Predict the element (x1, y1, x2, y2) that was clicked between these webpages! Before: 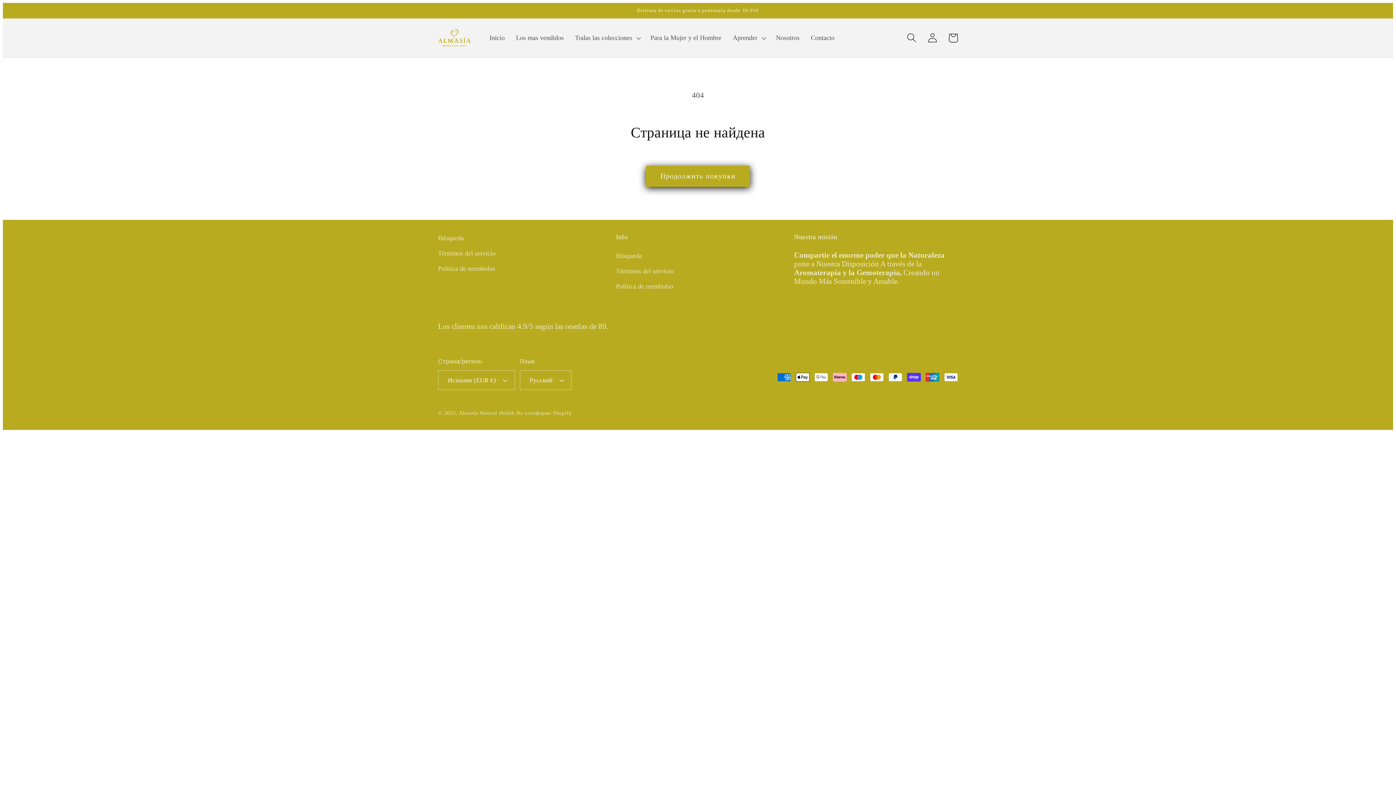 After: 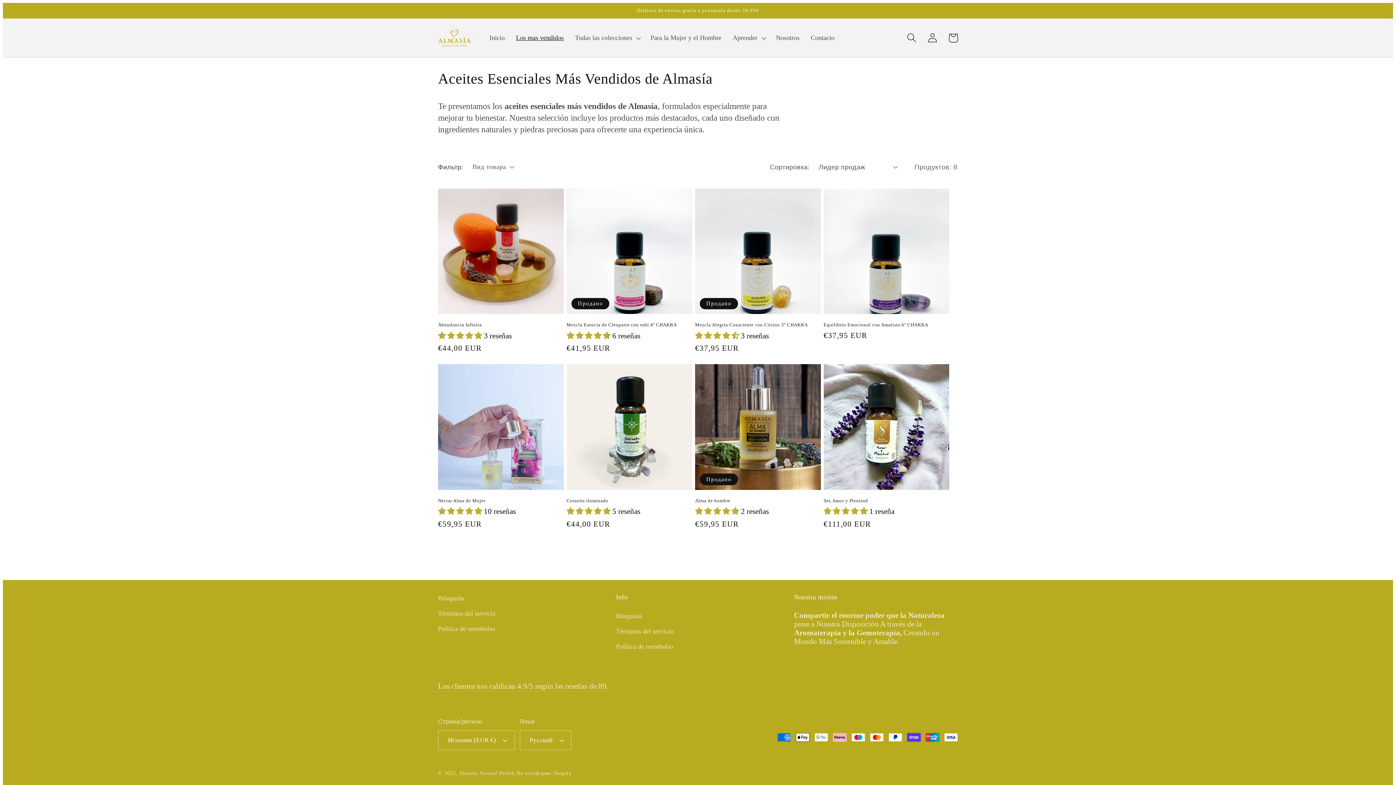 Action: label: Los mas vendidos bbox: (510, 28, 569, 47)